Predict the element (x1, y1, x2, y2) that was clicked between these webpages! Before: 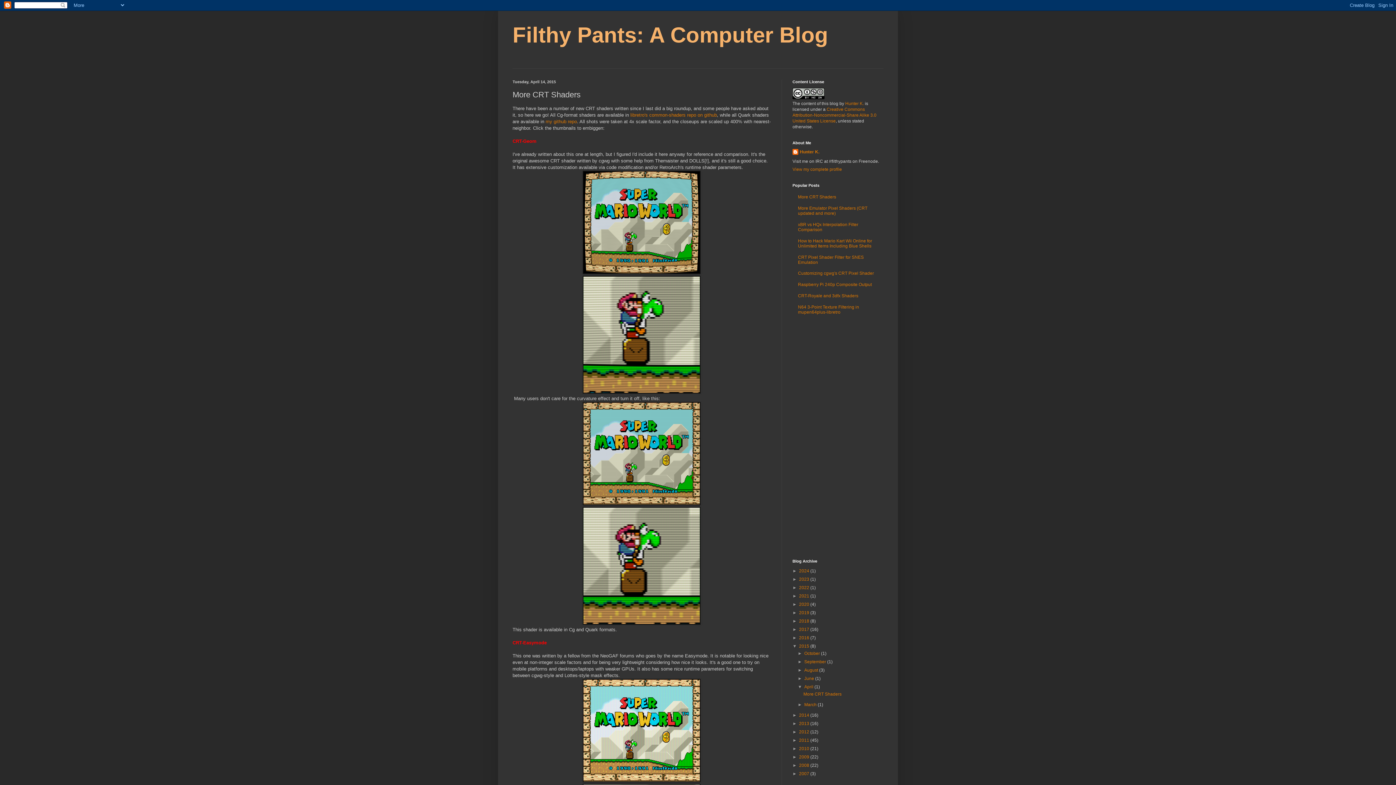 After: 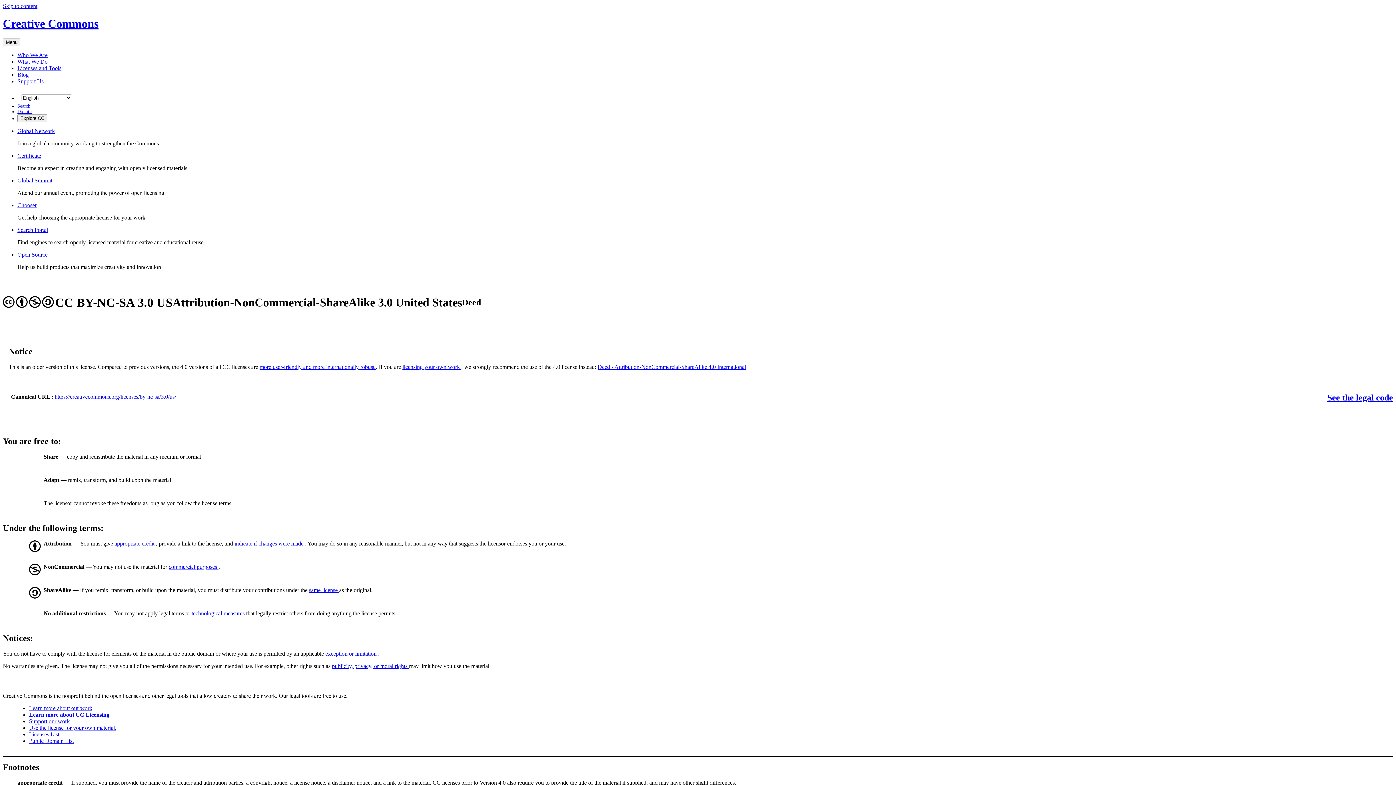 Action: bbox: (792, 95, 824, 100)